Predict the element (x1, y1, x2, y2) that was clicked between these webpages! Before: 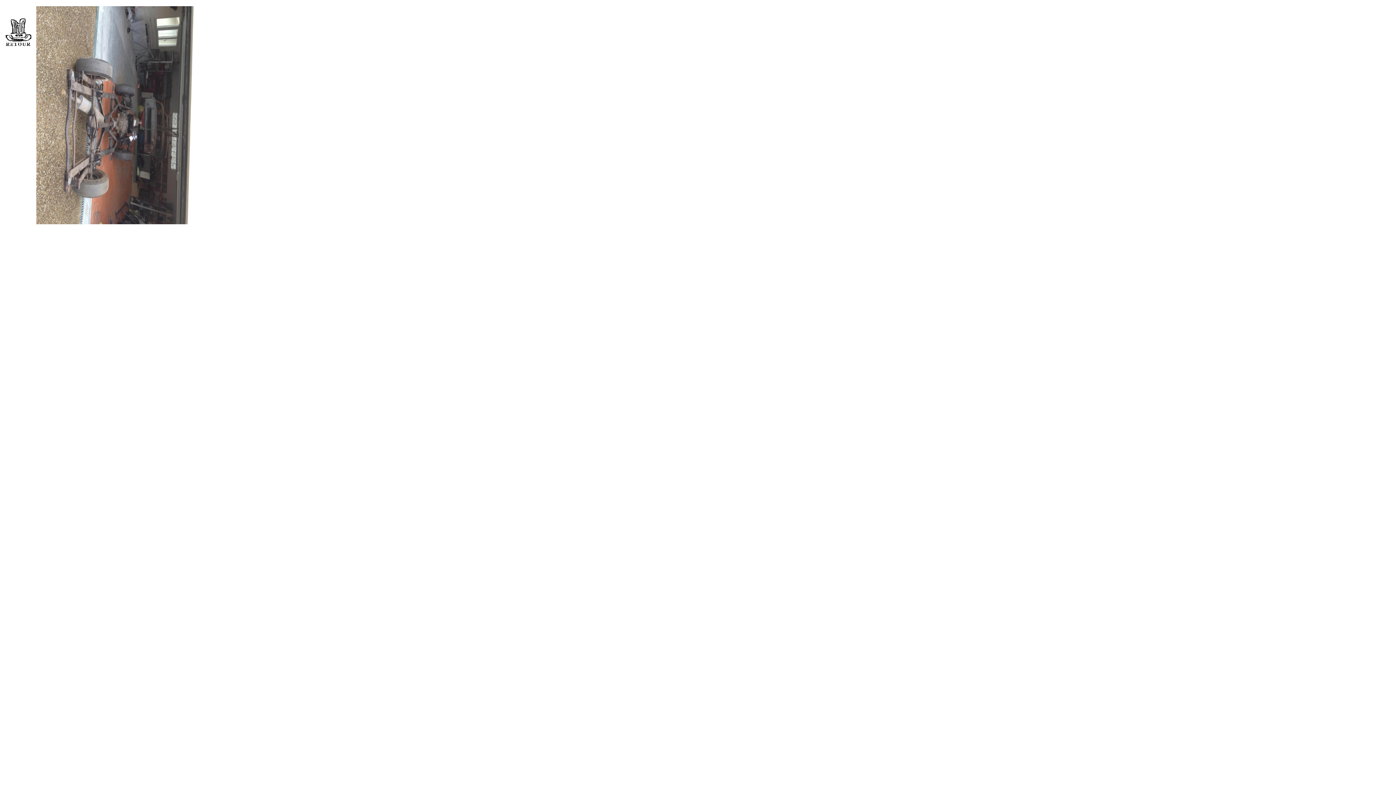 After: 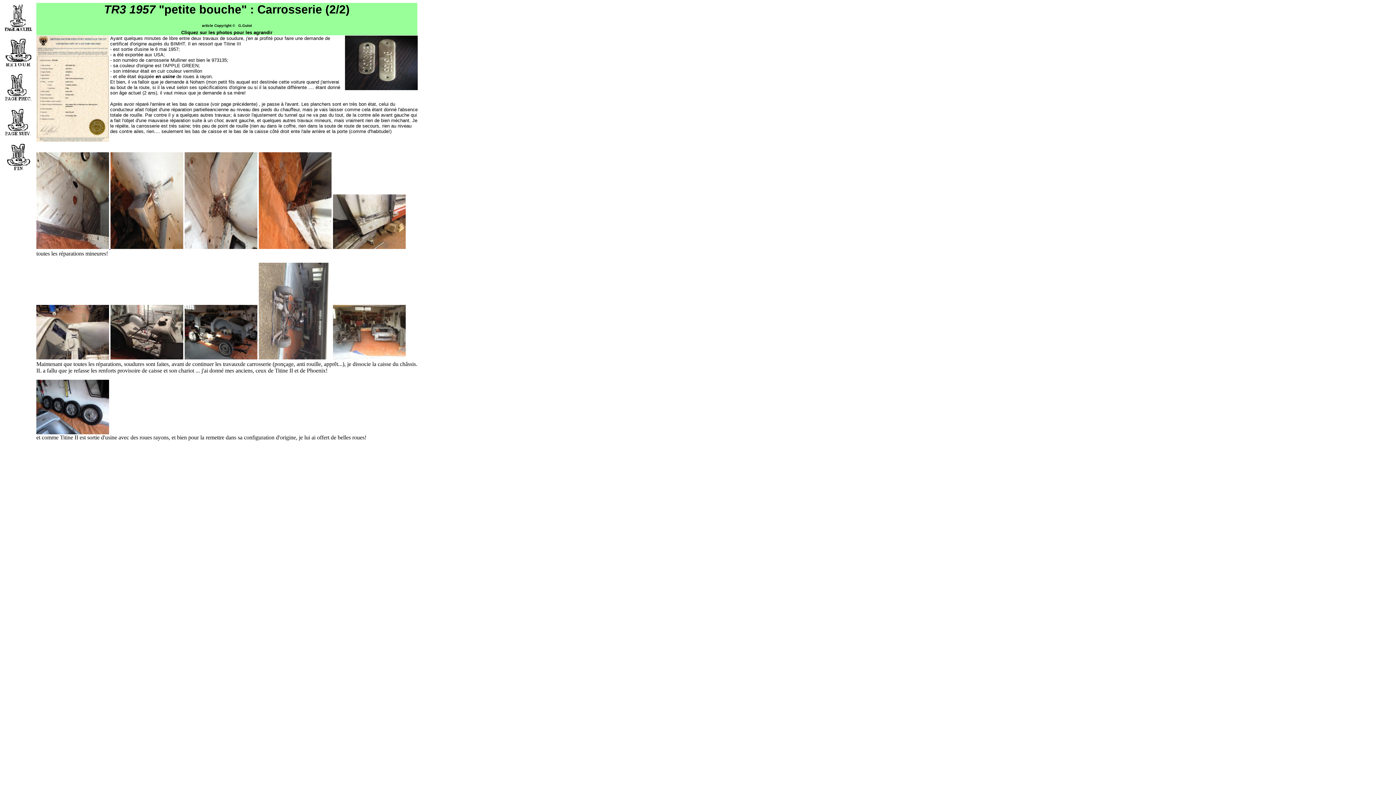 Action: bbox: (3, 41, 32, 48)